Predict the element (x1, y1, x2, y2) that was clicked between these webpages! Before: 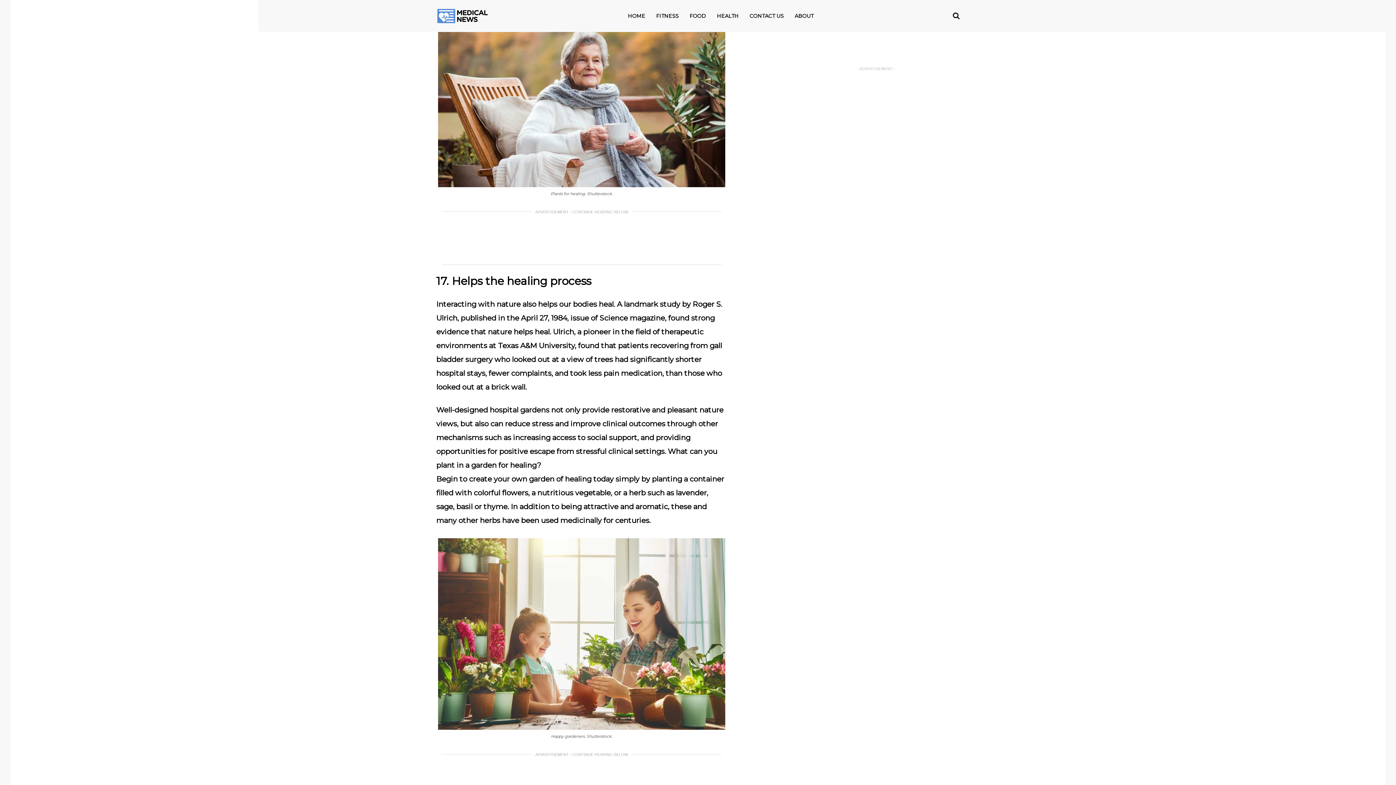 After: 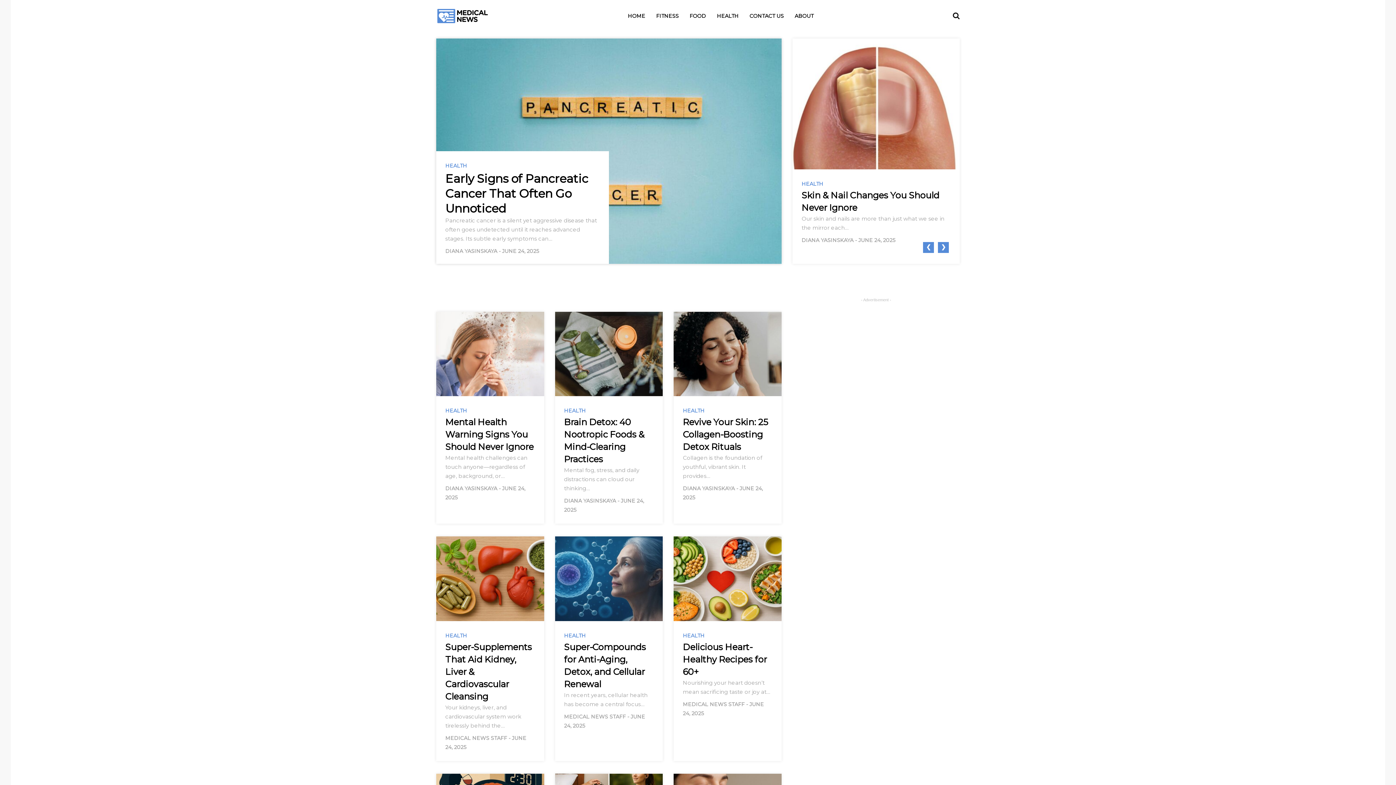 Action: bbox: (713, 4, 742, 27) label: HEALTH